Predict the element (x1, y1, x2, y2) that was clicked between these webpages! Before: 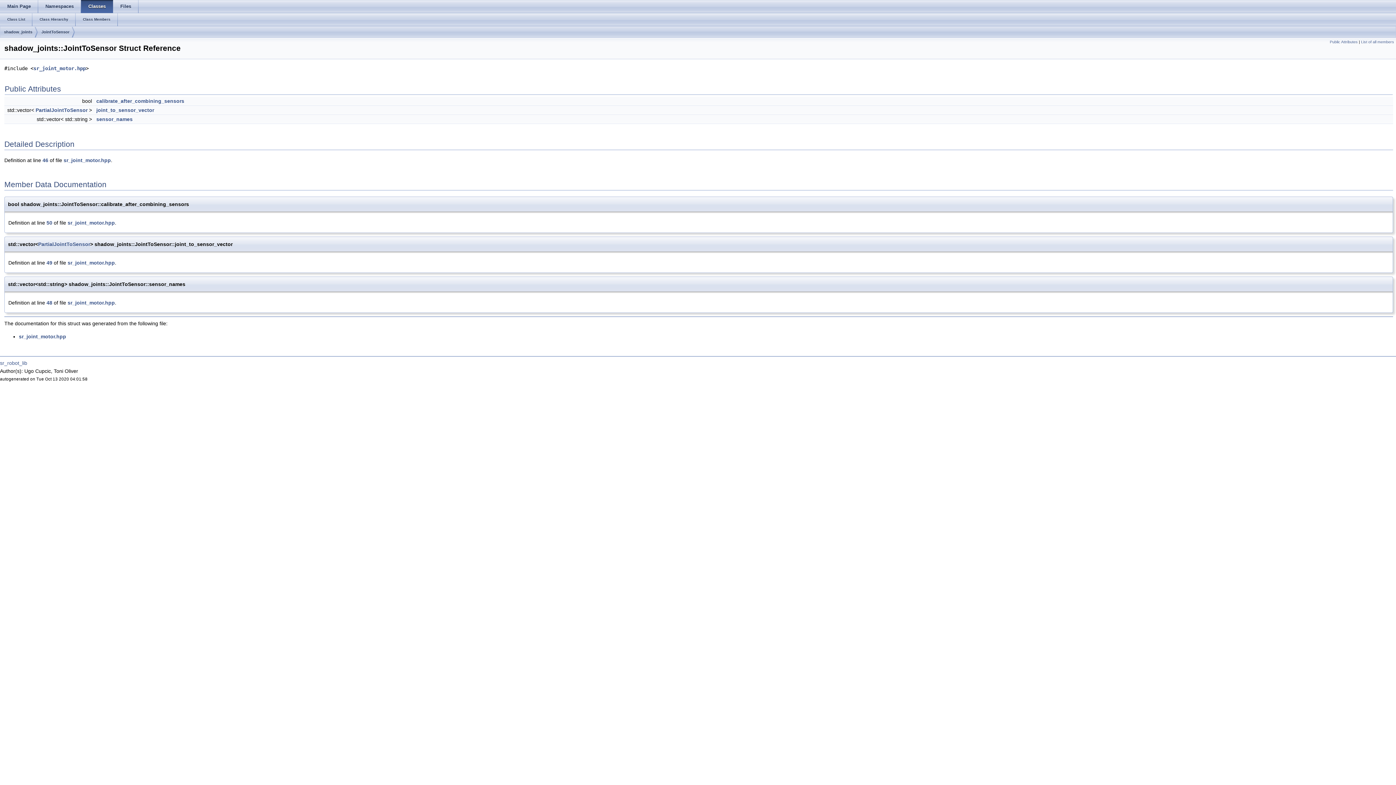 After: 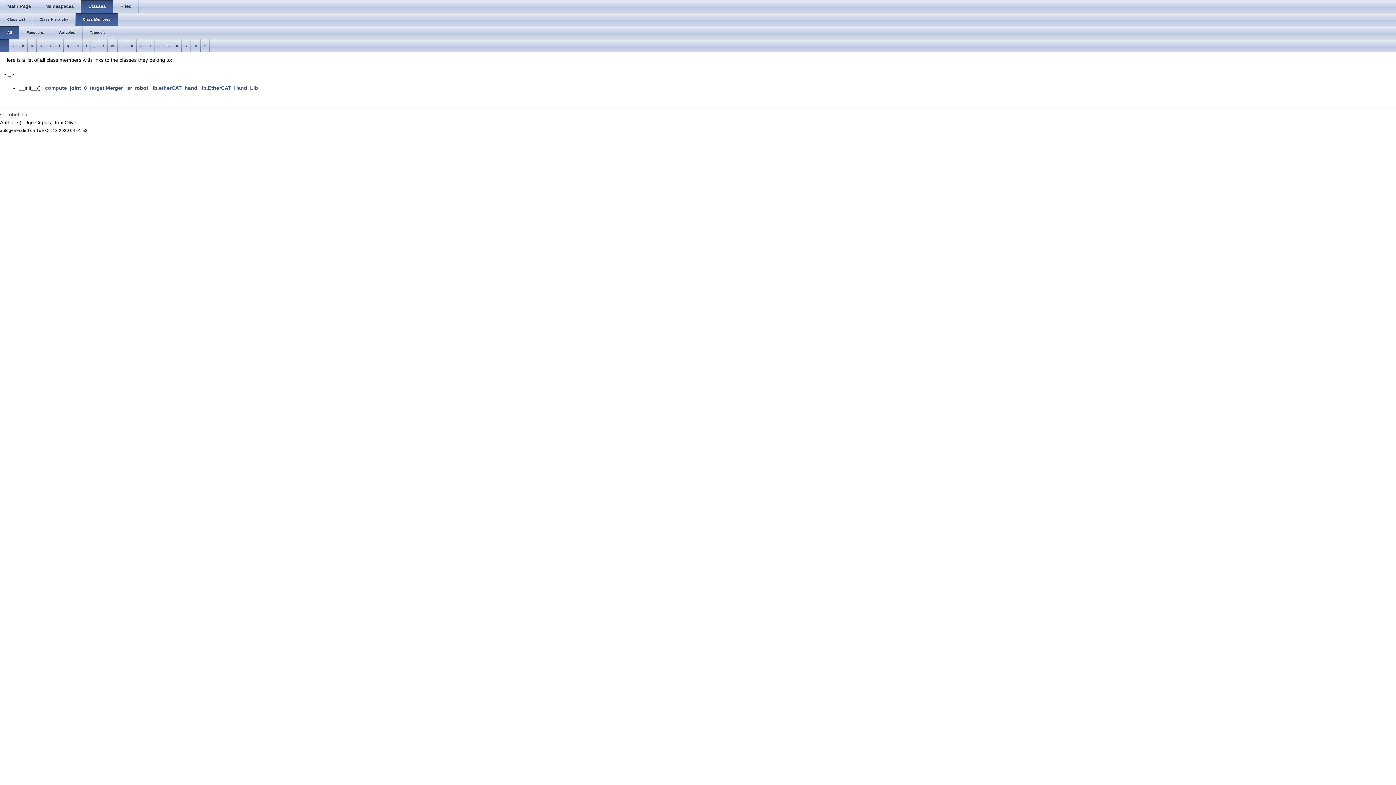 Action: label: Class Members bbox: (75, 13, 117, 26)